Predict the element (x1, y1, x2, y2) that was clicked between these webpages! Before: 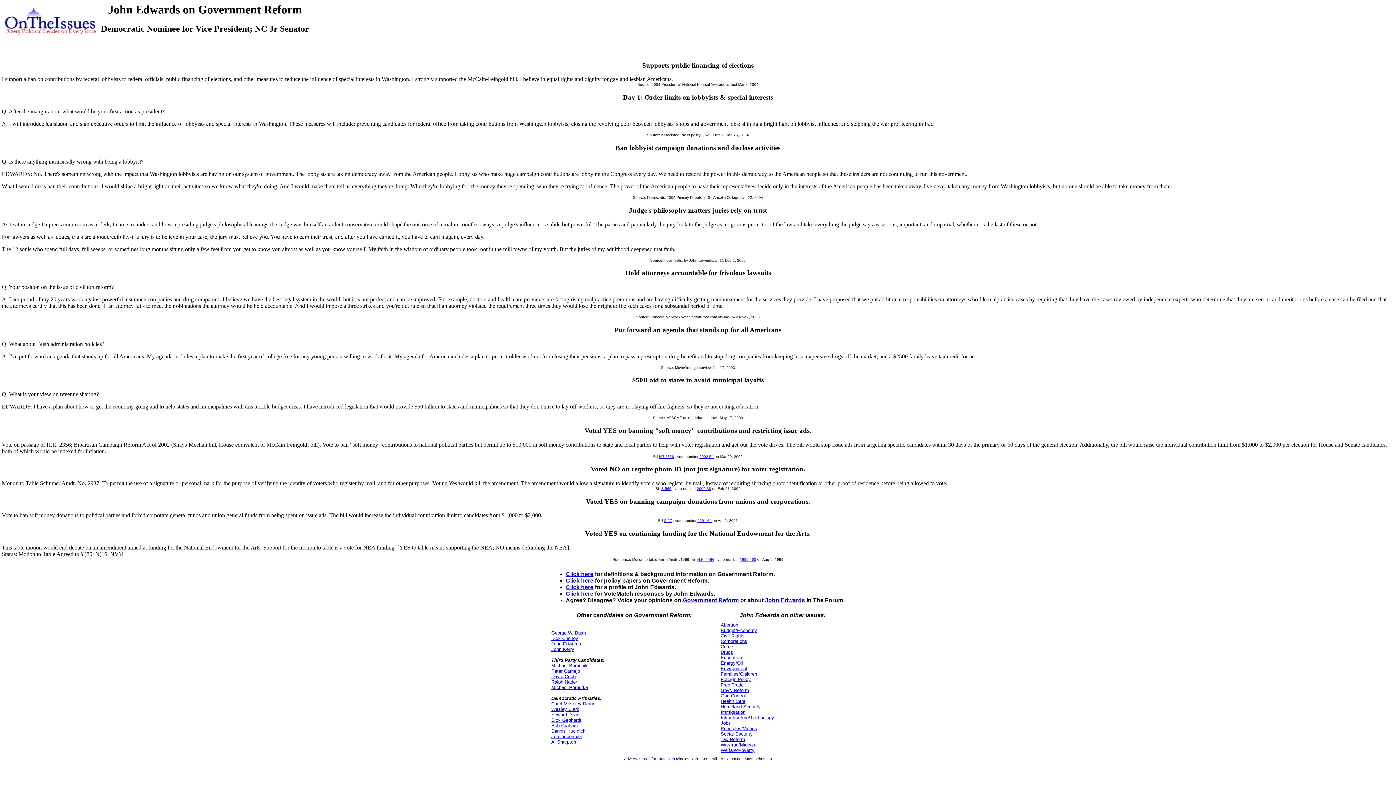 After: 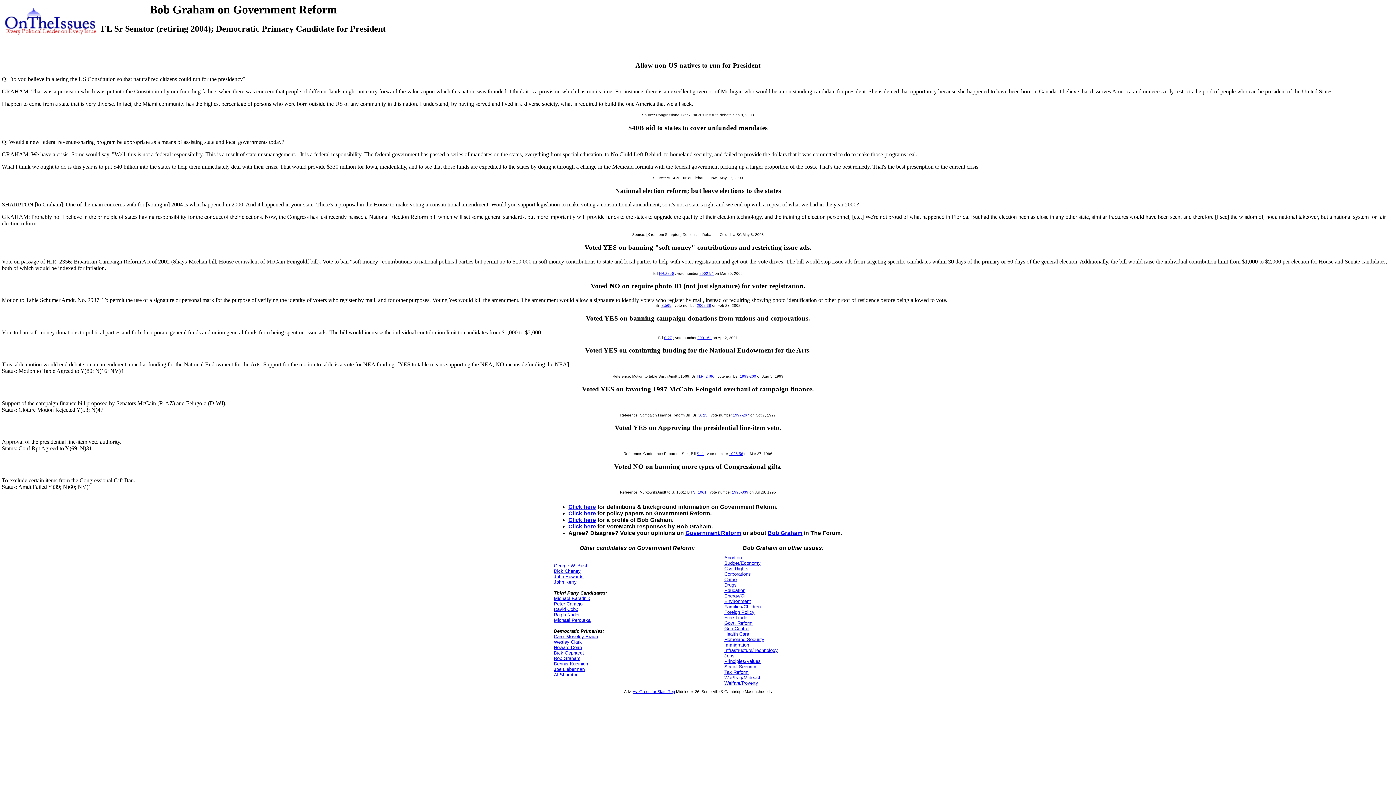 Action: bbox: (551, 723, 578, 728) label: Bob Graham